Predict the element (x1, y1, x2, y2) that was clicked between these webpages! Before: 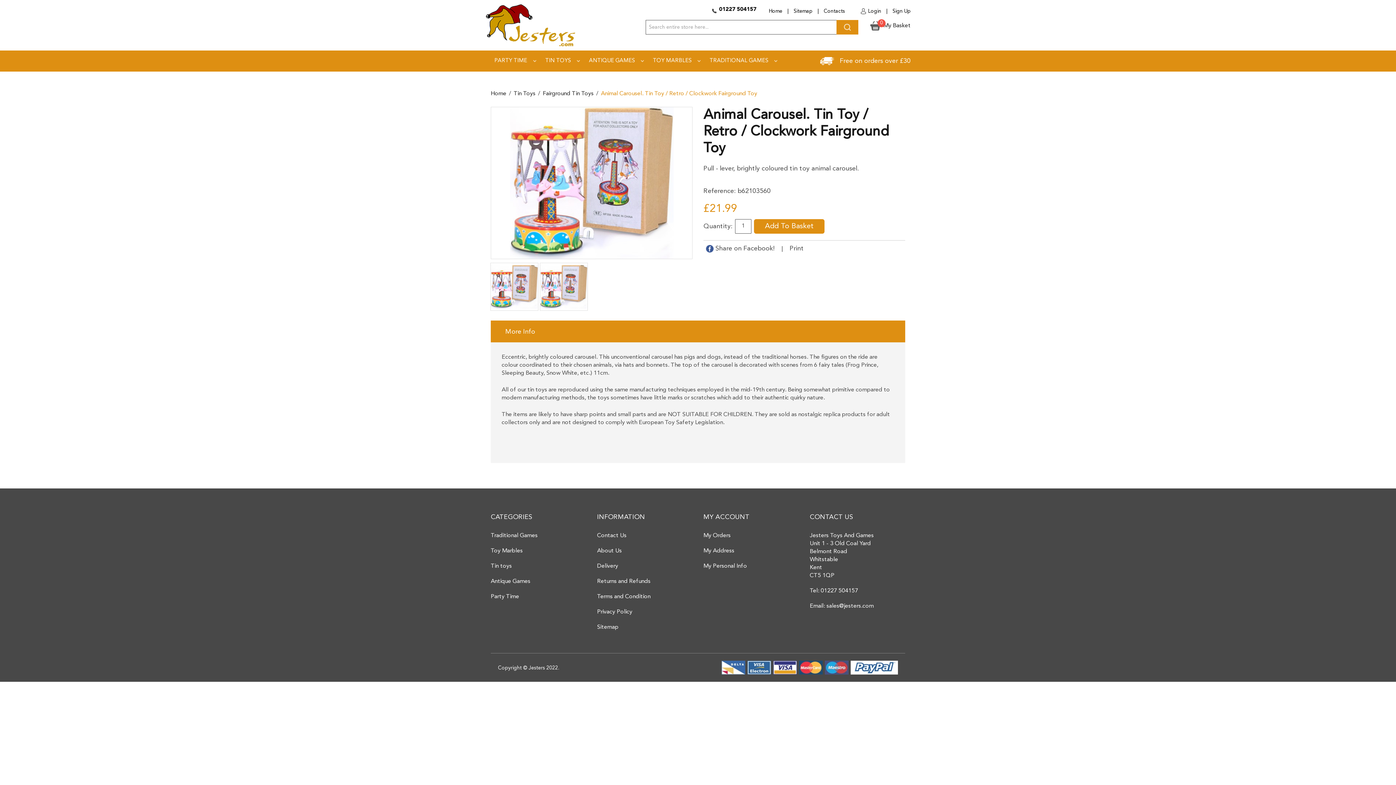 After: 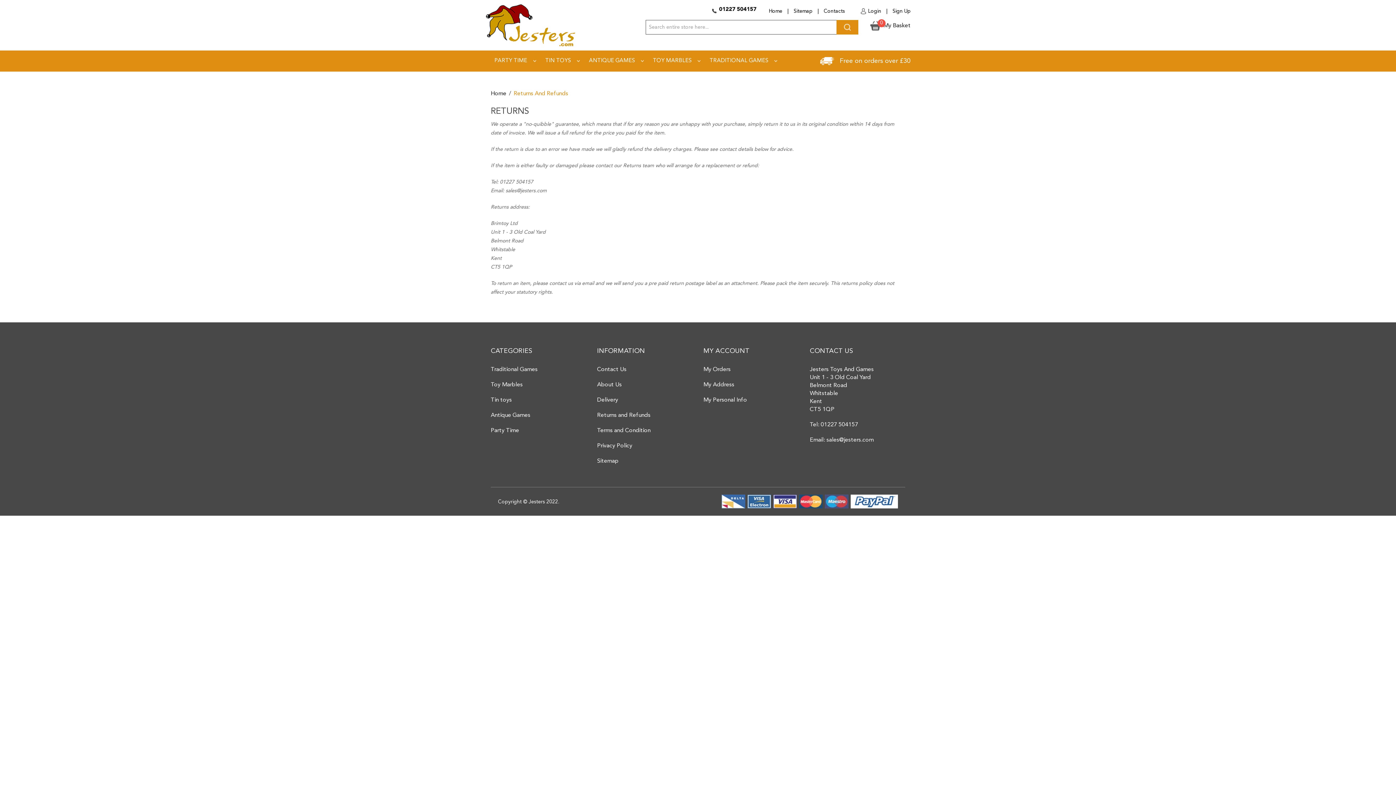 Action: label: Returns and Refunds bbox: (597, 578, 650, 584)